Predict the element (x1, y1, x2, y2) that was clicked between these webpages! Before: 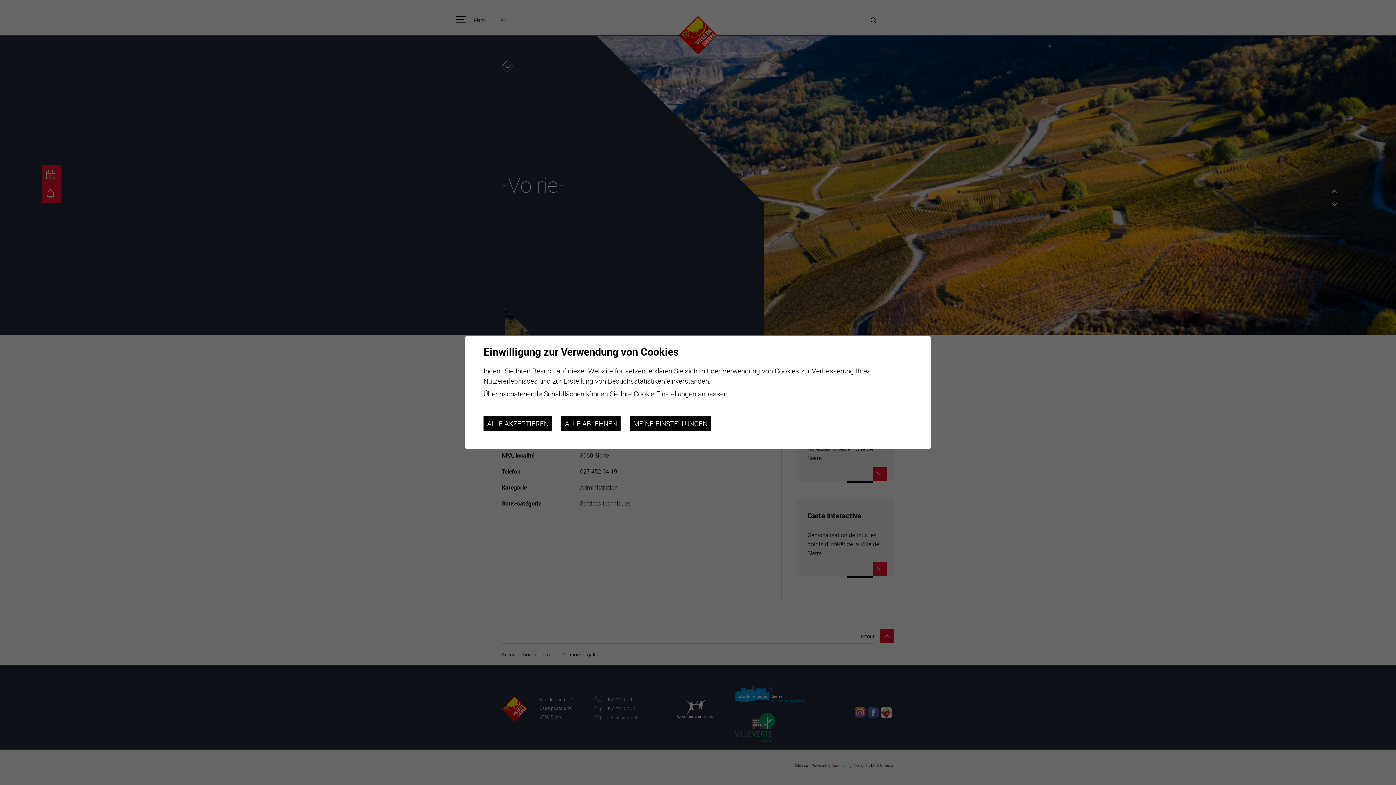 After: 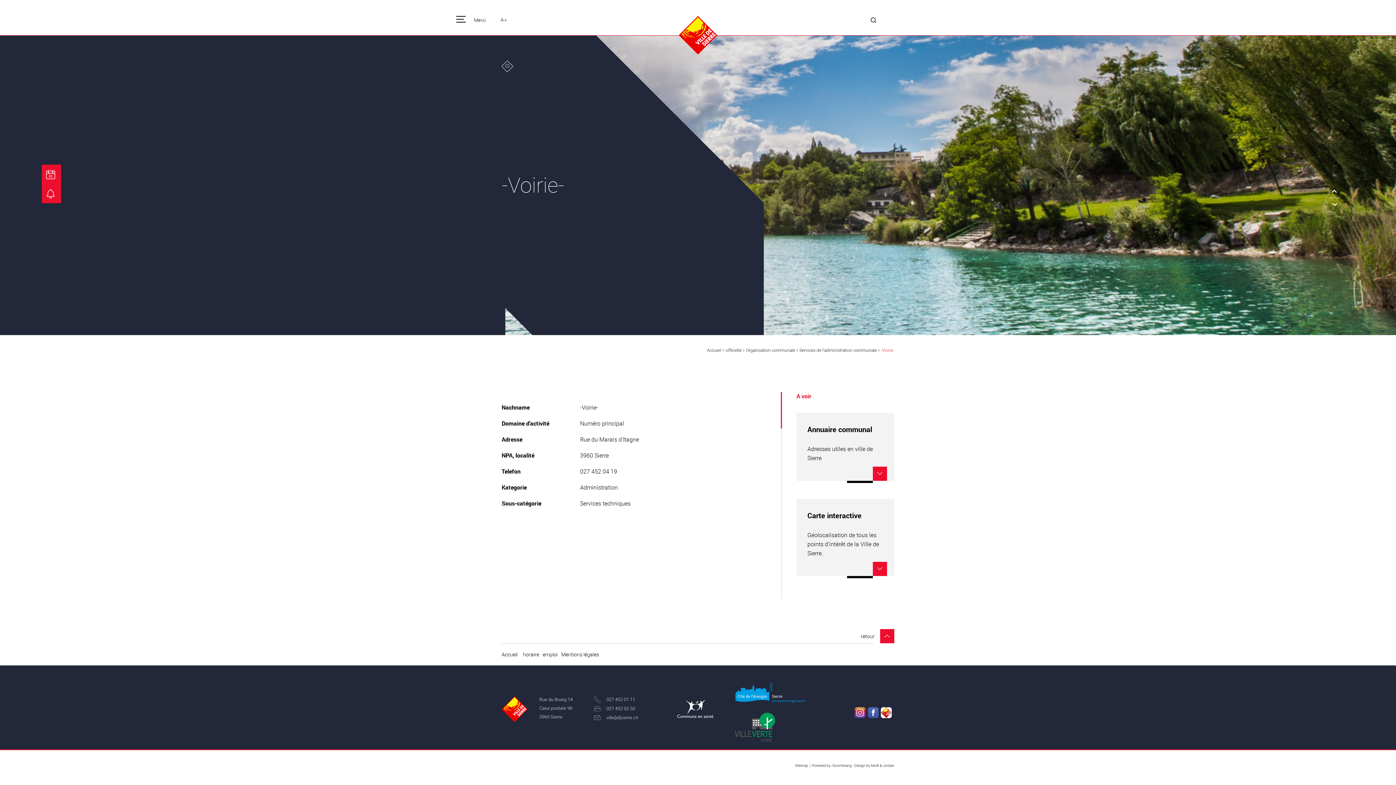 Action: label: ALLE AKZEPTIEREN bbox: (483, 416, 552, 431)